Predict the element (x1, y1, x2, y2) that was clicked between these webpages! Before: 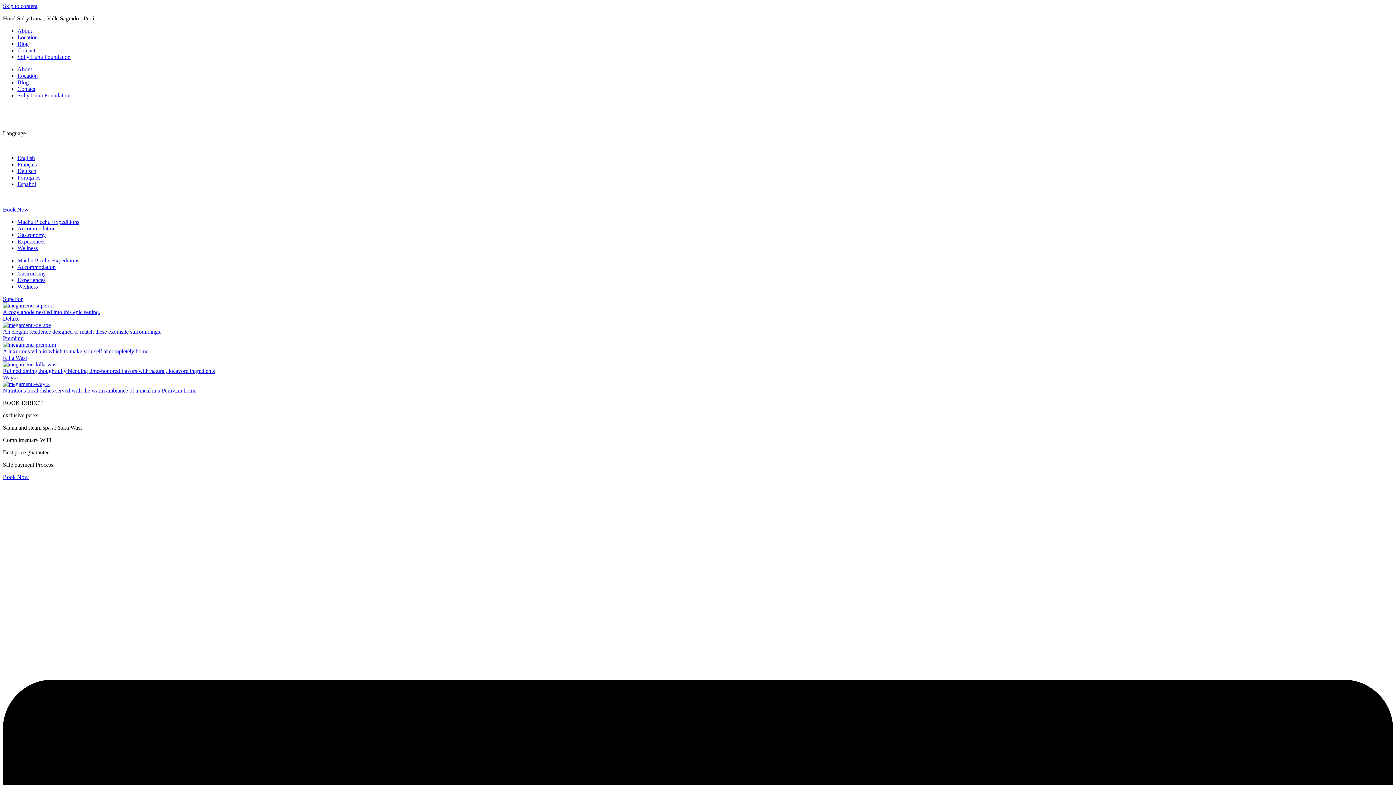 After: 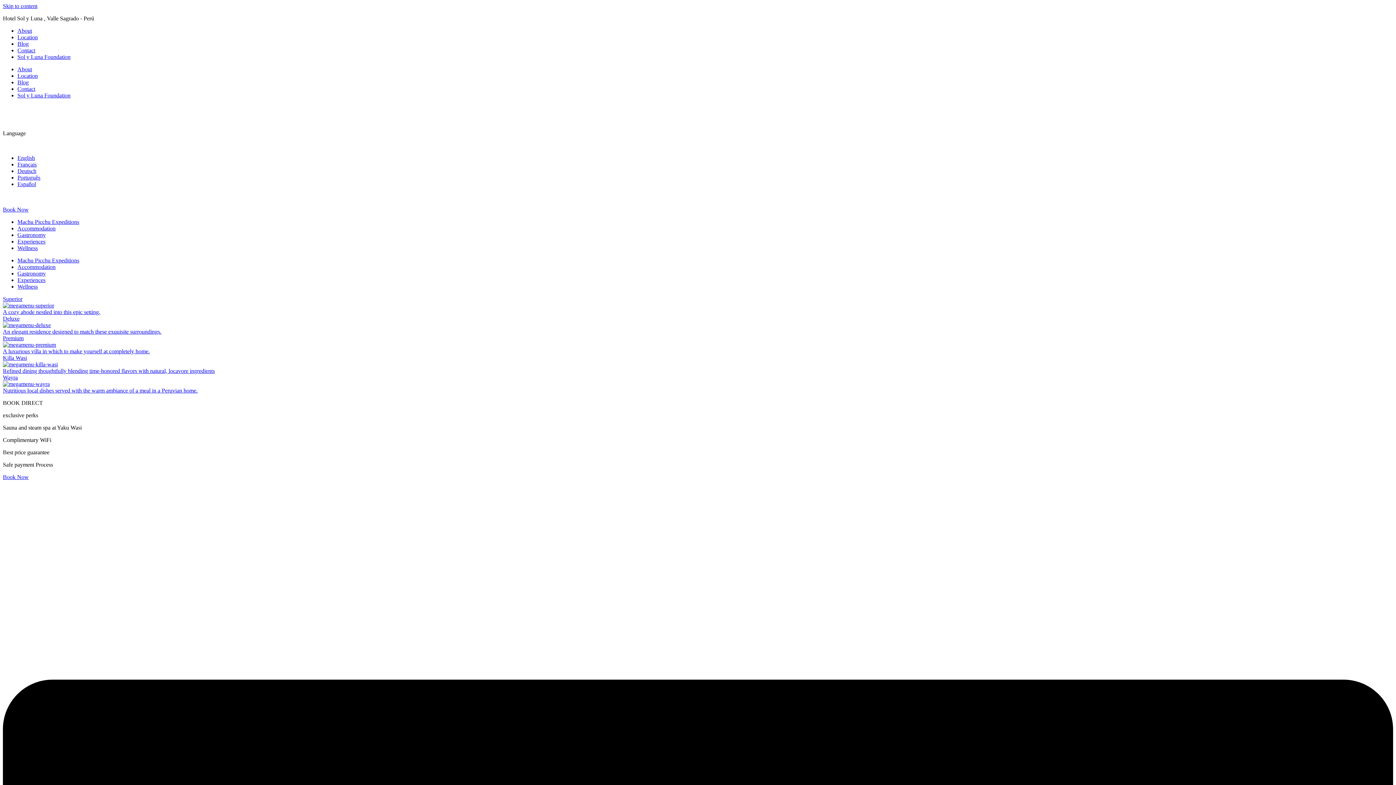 Action: label: Accommodation bbox: (17, 264, 55, 270)